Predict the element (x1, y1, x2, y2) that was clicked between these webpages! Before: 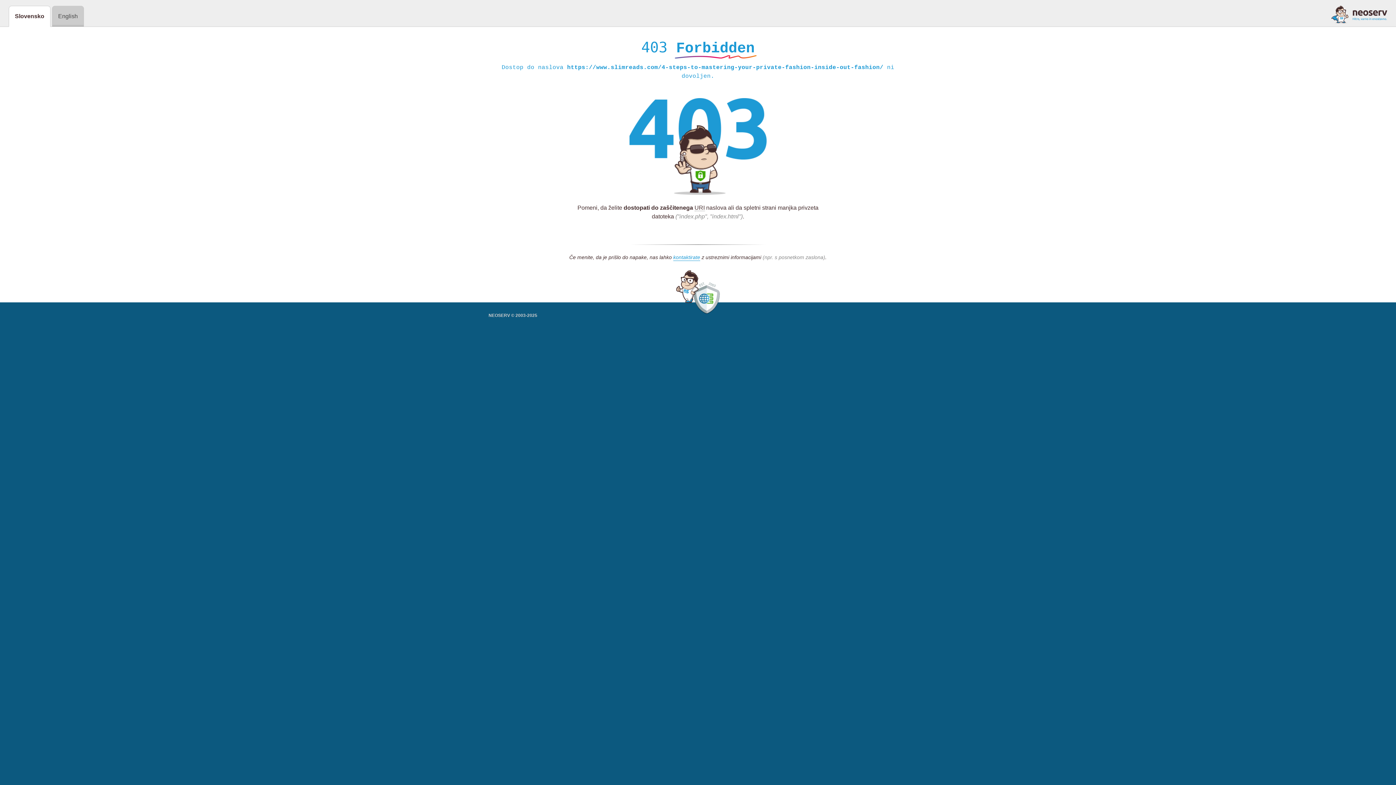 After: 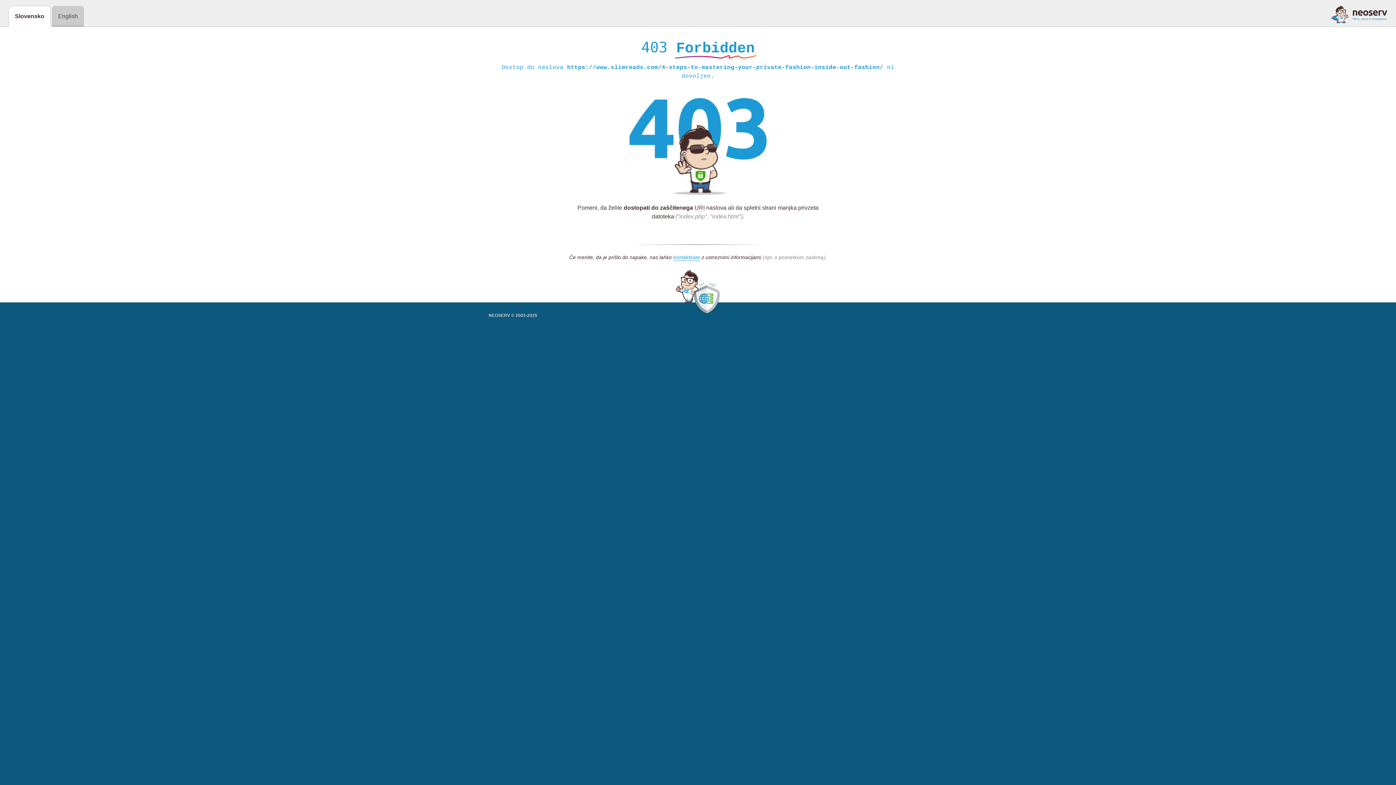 Action: bbox: (1331, 5, 1387, 23)